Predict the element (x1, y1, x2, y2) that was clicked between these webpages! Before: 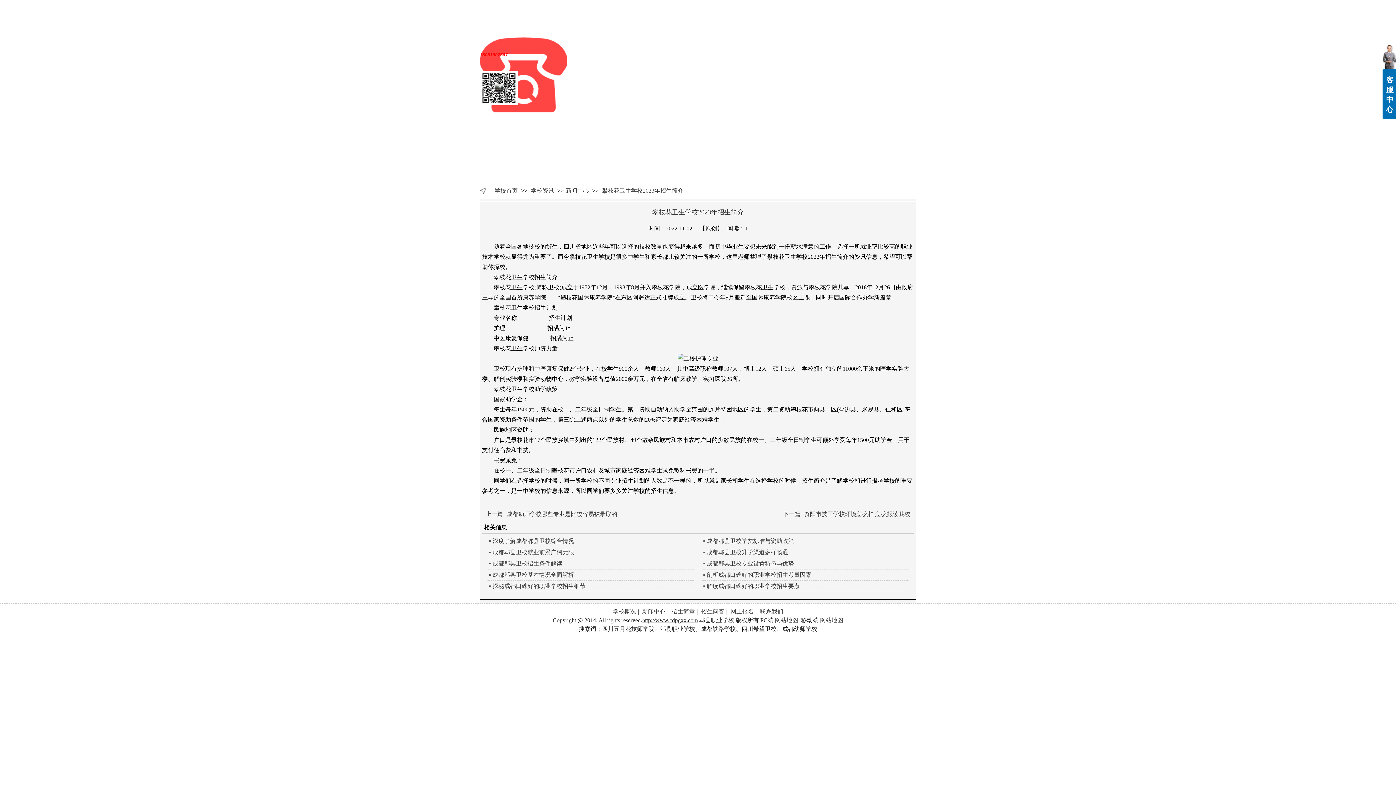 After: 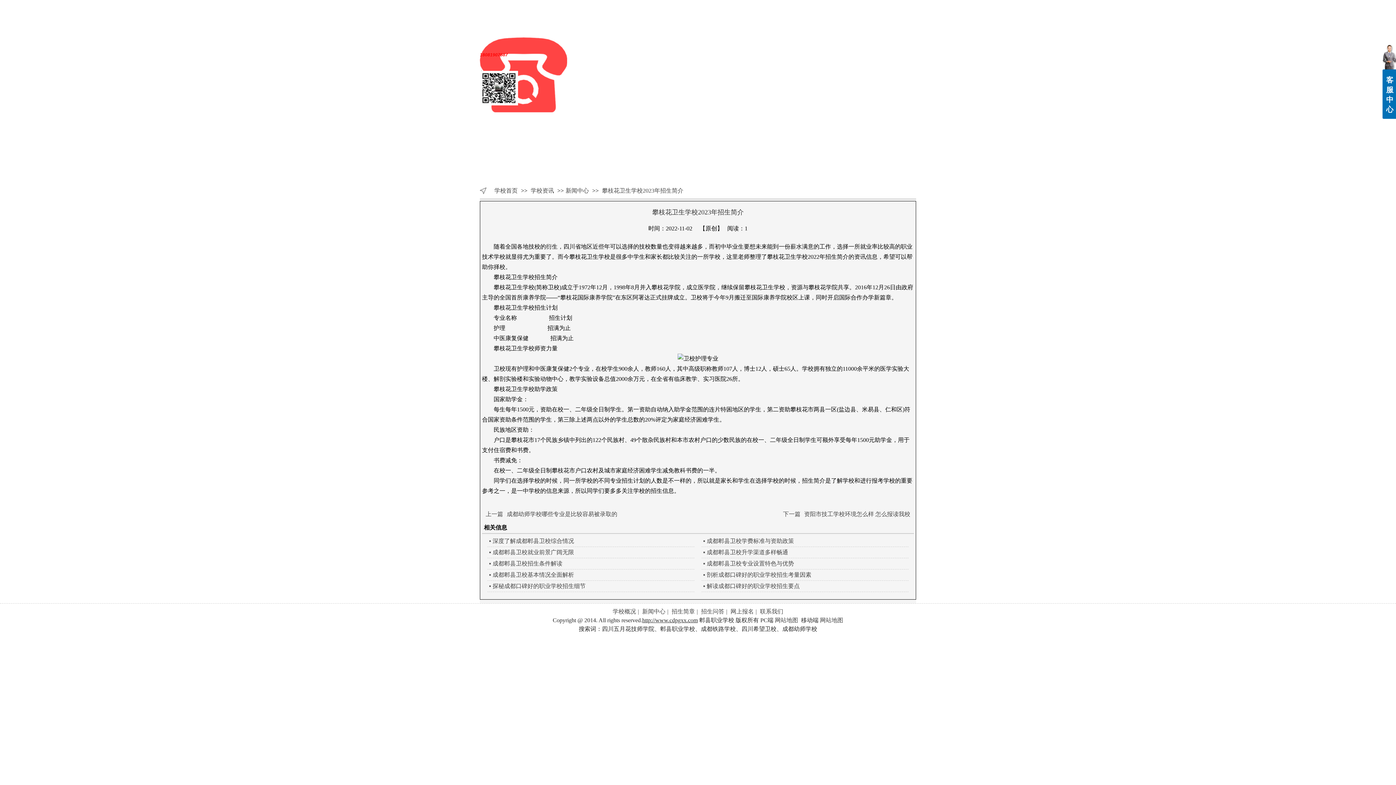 Action: label: 招生就业 bbox: (727, 47, 789, 66)